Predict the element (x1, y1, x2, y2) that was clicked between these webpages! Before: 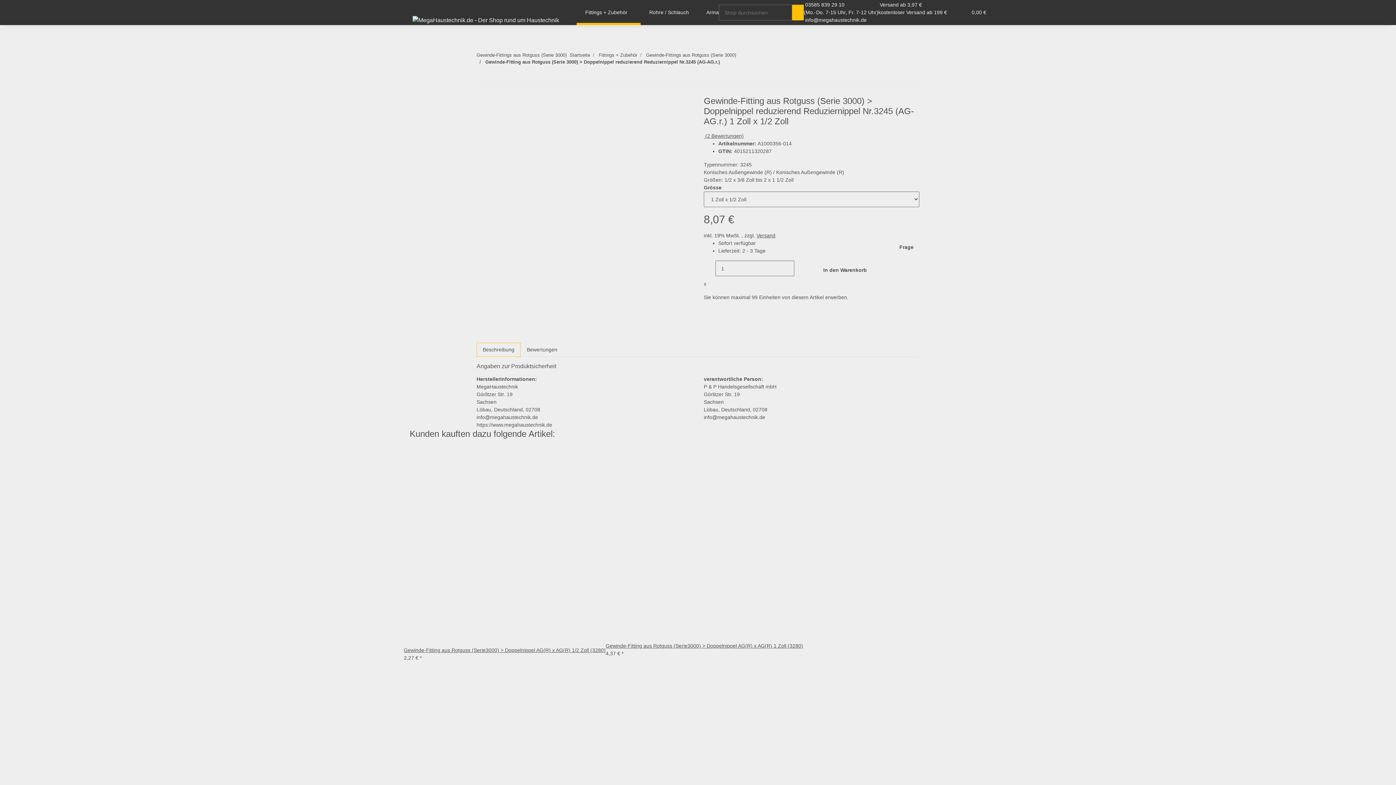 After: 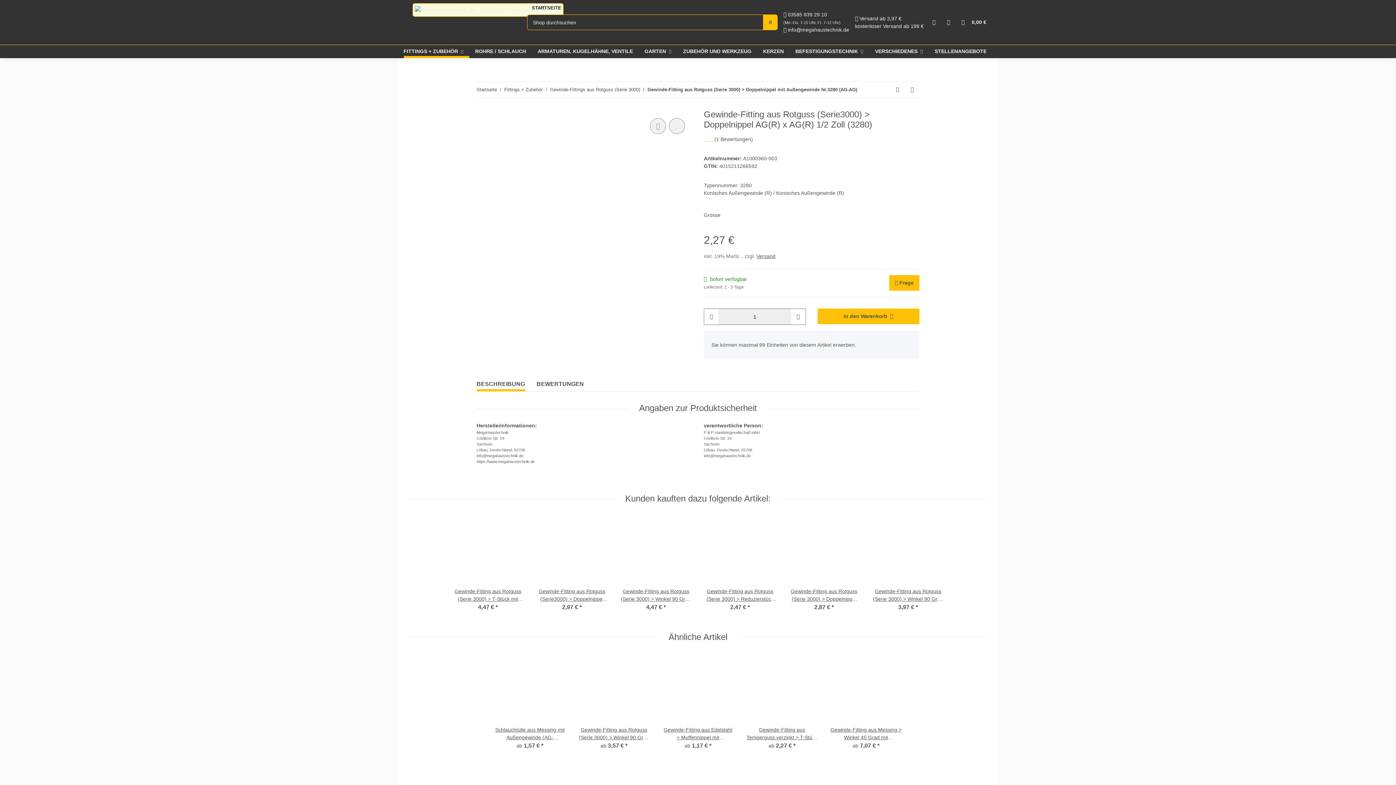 Action: bbox: (404, 445, 605, 646)